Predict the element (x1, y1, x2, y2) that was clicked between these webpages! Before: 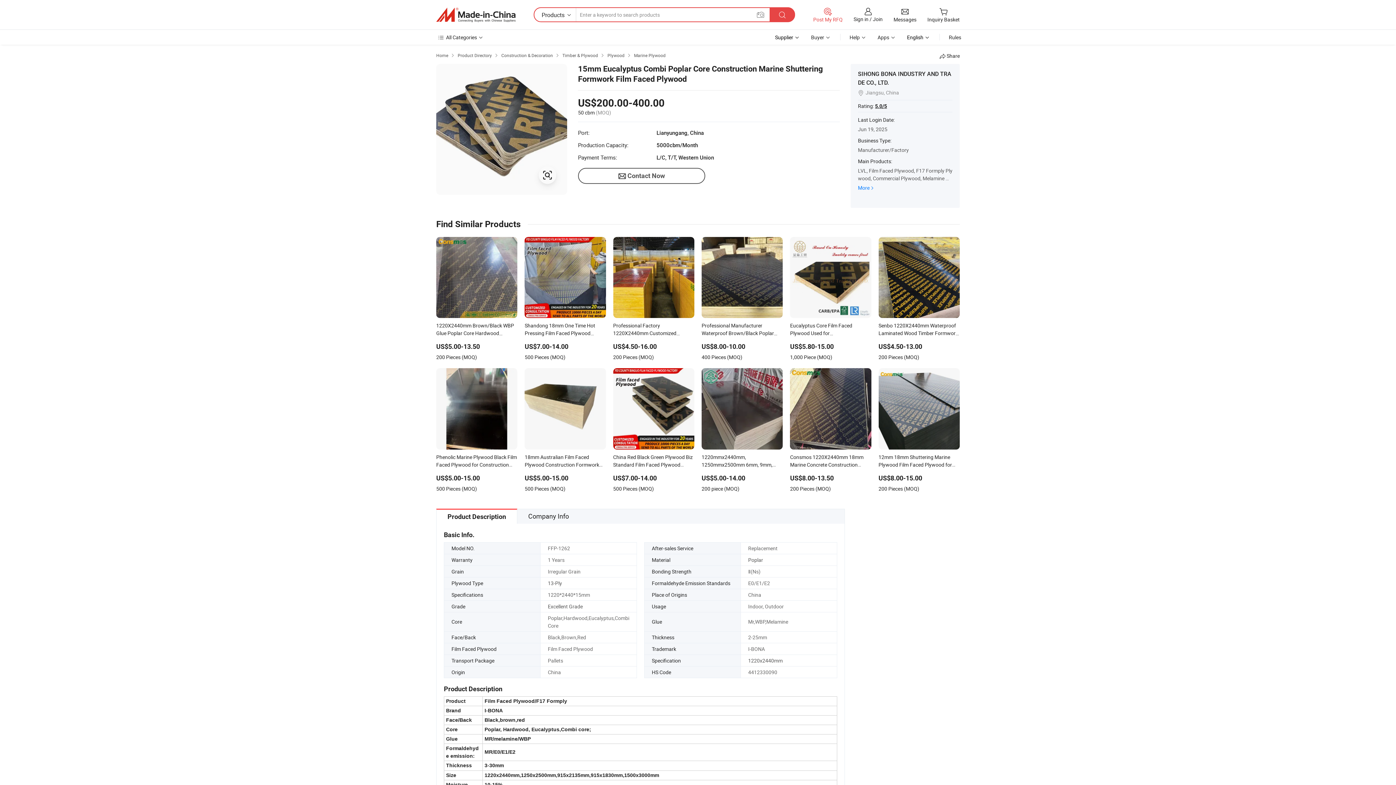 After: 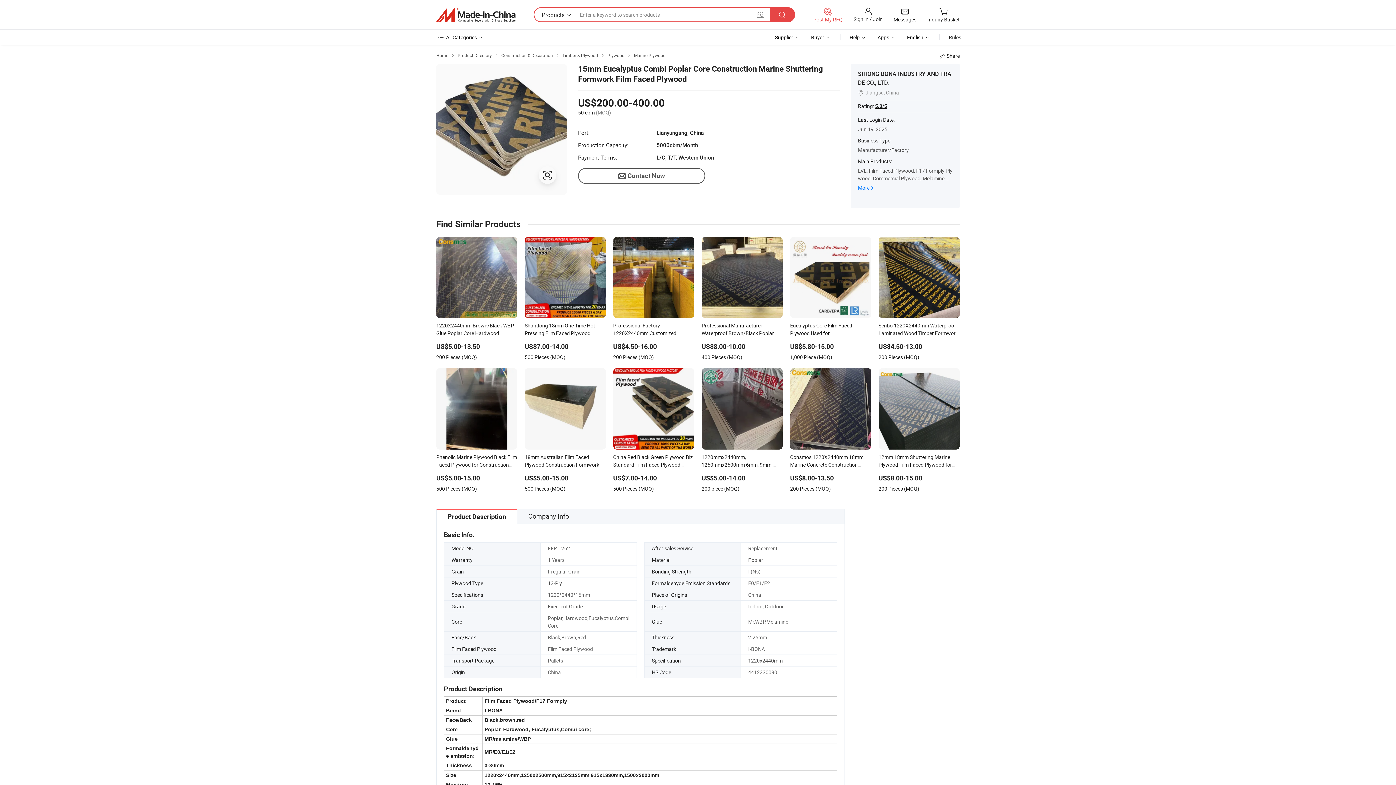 Action: bbox: (769, 7, 795, 22)